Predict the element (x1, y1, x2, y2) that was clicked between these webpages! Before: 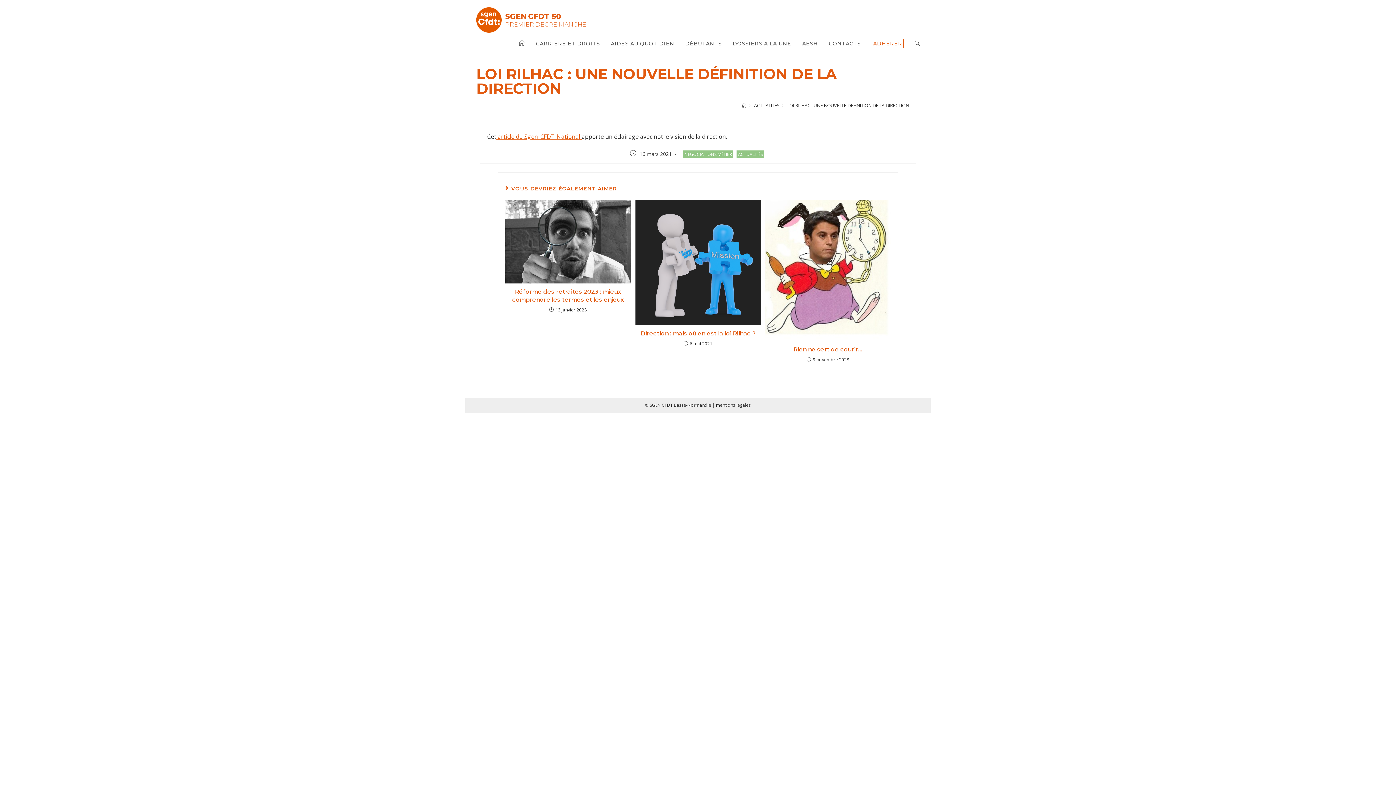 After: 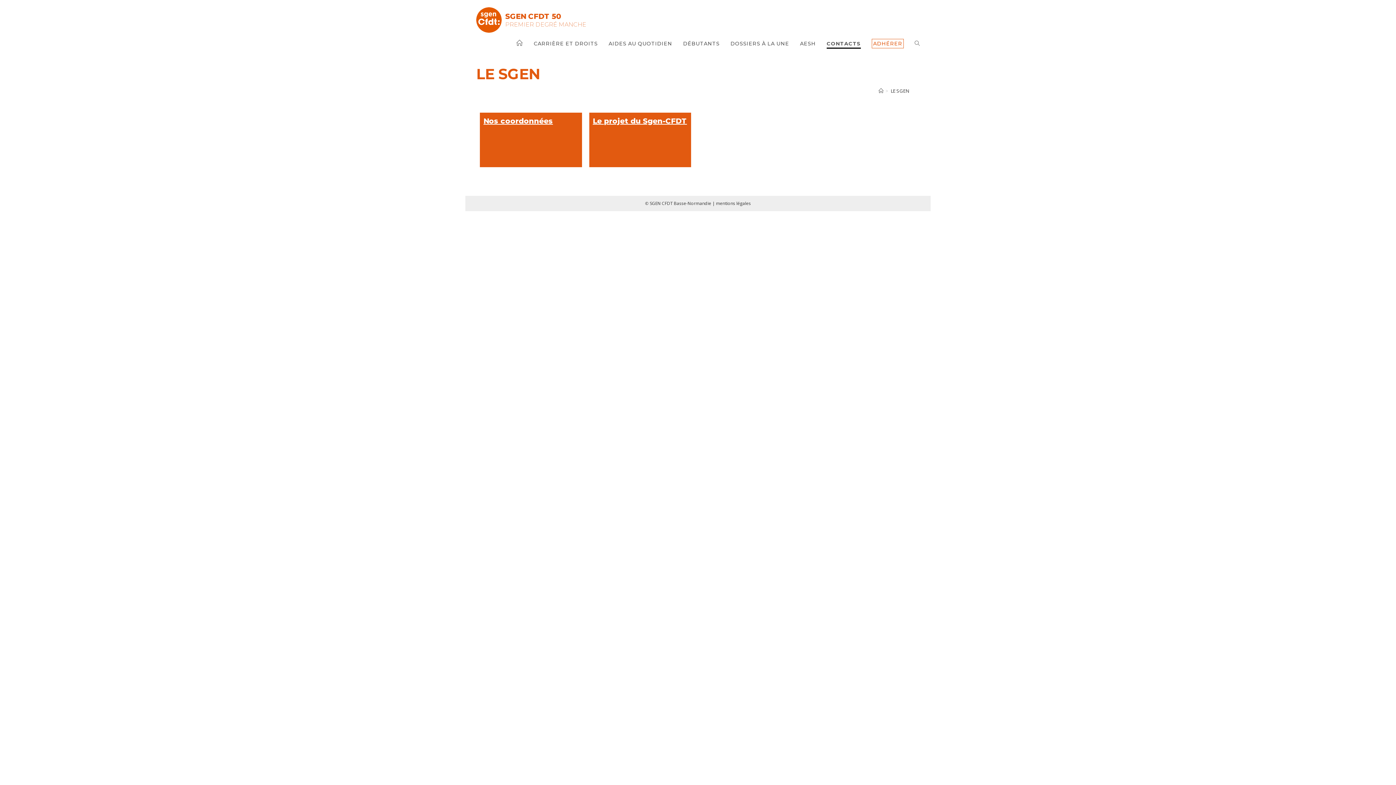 Action: label: CONTACTS bbox: (823, 32, 866, 54)